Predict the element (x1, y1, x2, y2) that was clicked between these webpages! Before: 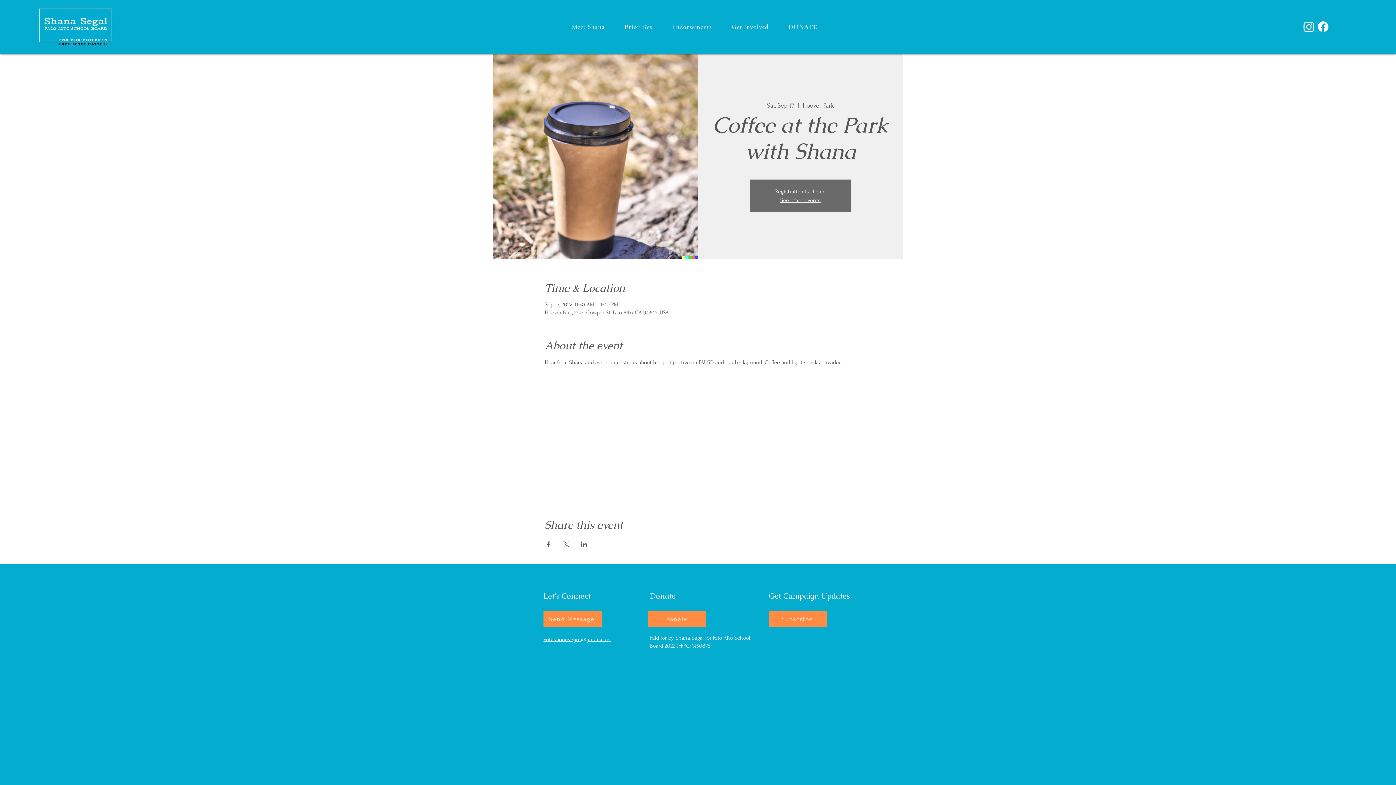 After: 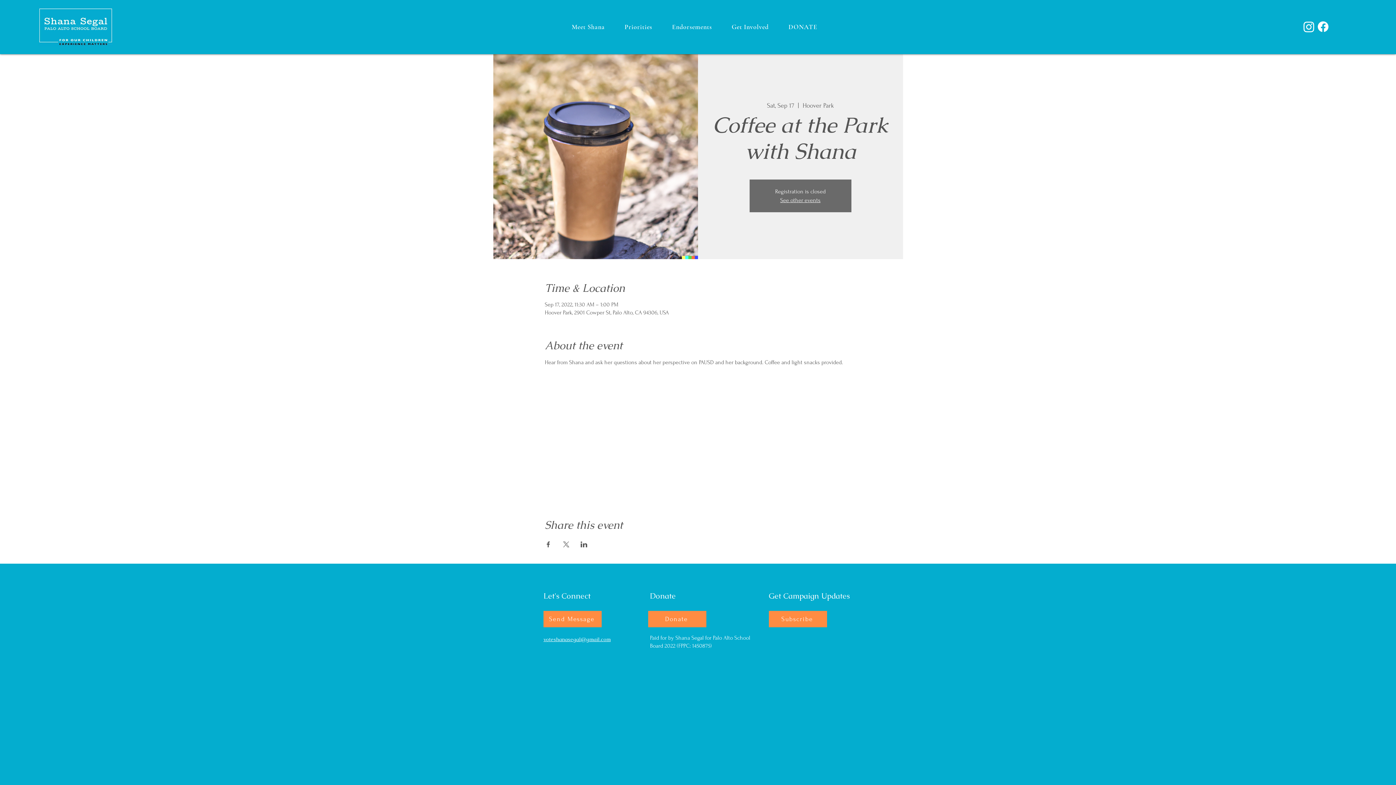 Action: label: Meet Shana bbox: (563, 18, 613, 34)